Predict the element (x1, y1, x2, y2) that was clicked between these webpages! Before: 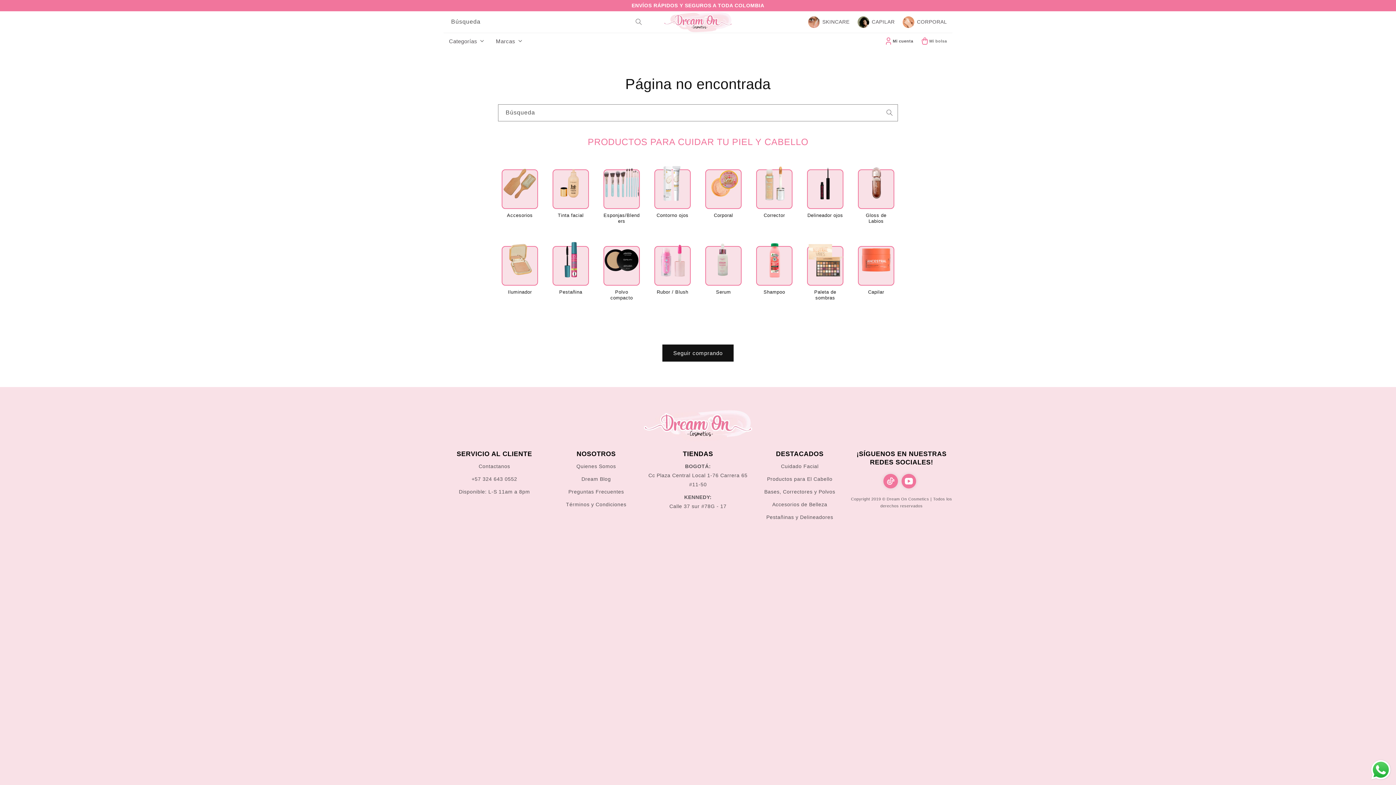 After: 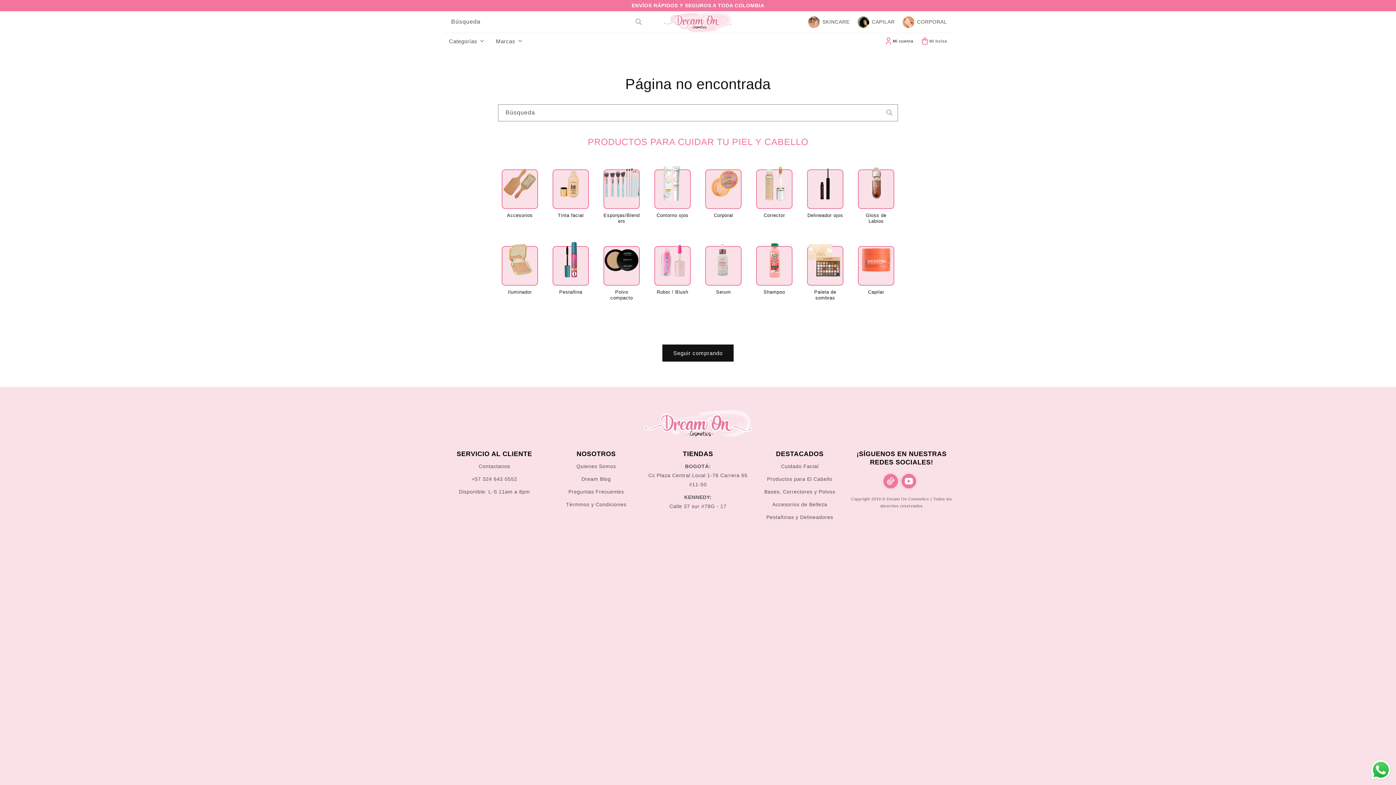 Action: bbox: (1369, 758, 1392, 781) label: Send a message via WhatsApp